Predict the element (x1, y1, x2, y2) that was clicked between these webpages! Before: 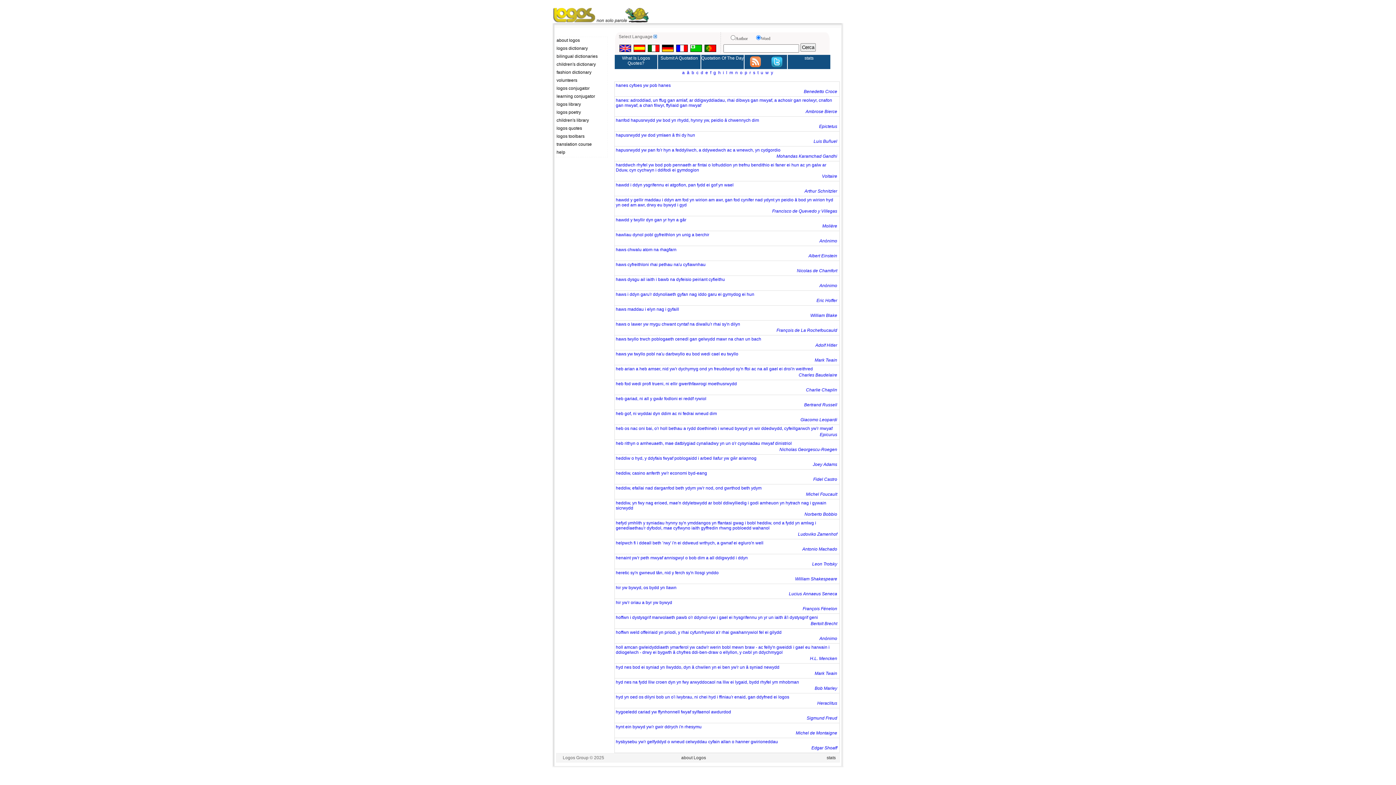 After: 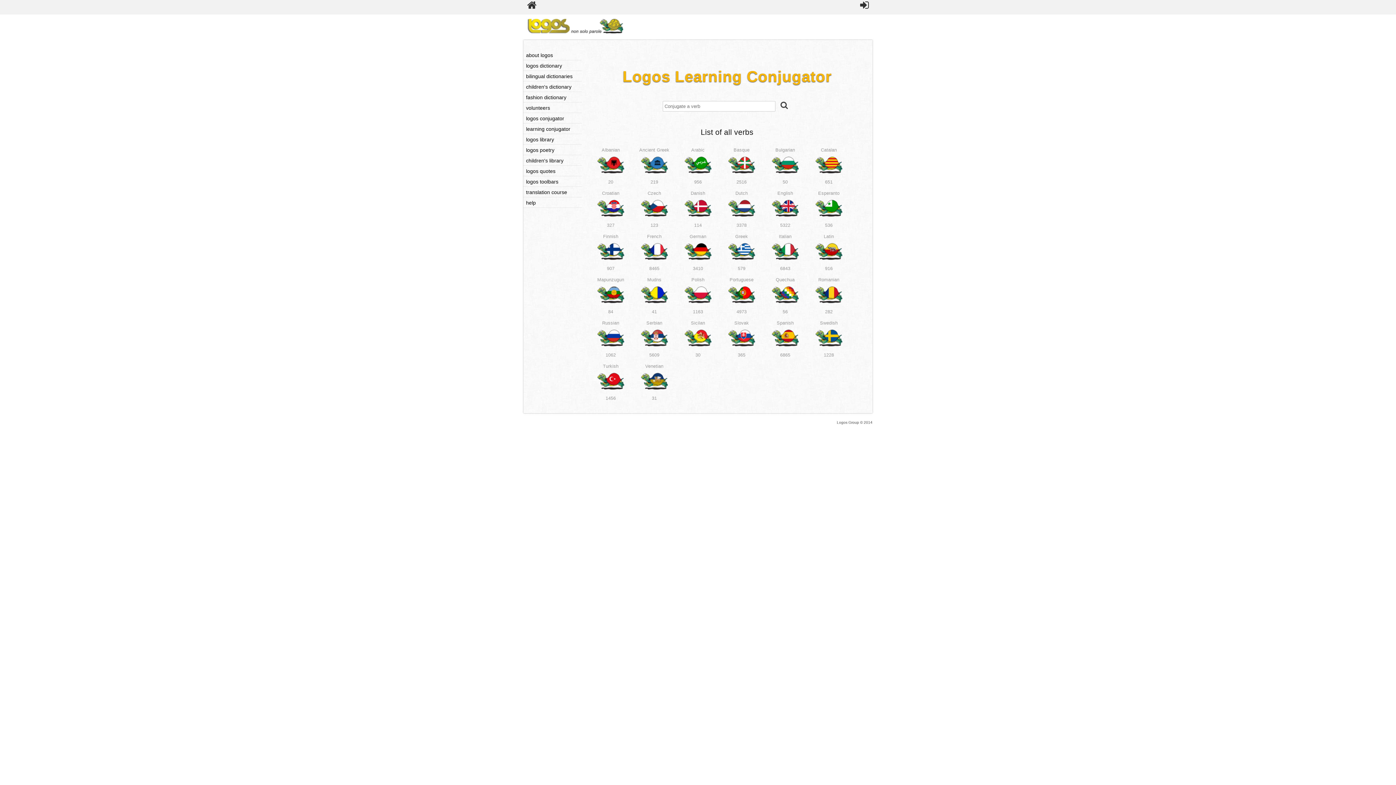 Action: bbox: (556, 93, 607, 100) label: learning conjugator